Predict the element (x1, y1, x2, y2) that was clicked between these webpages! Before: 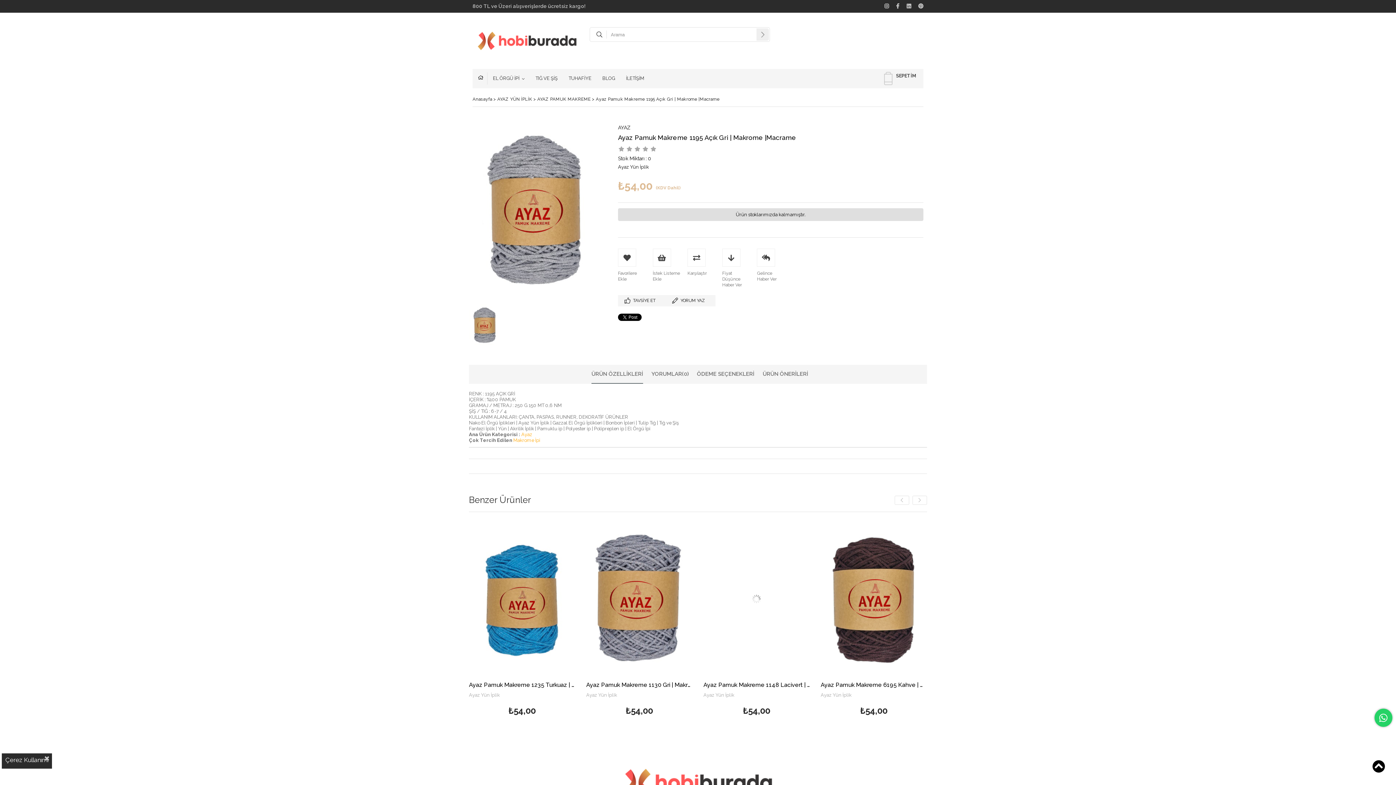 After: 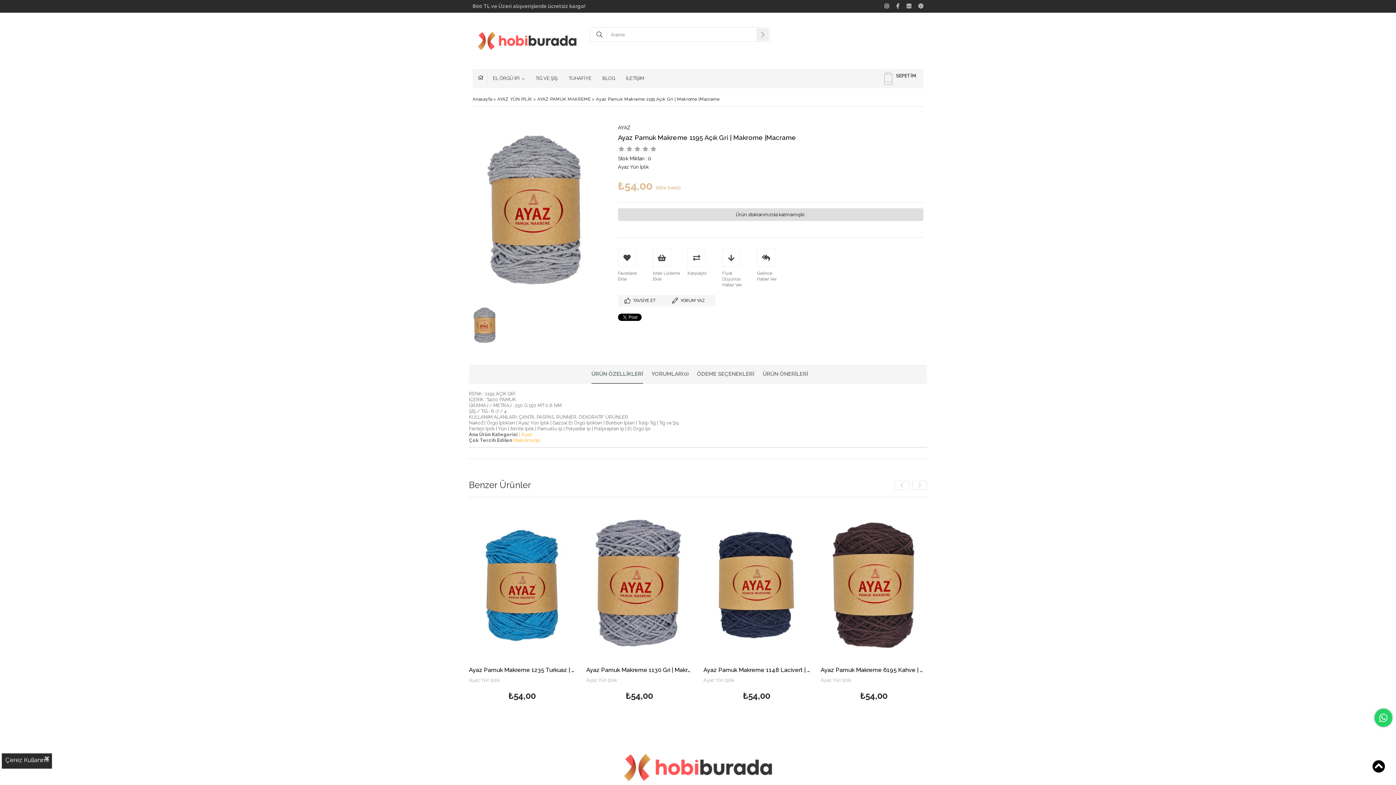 Action: bbox: (591, 364, 643, 383) label: ÜRÜN ÖZELLİKLERİ